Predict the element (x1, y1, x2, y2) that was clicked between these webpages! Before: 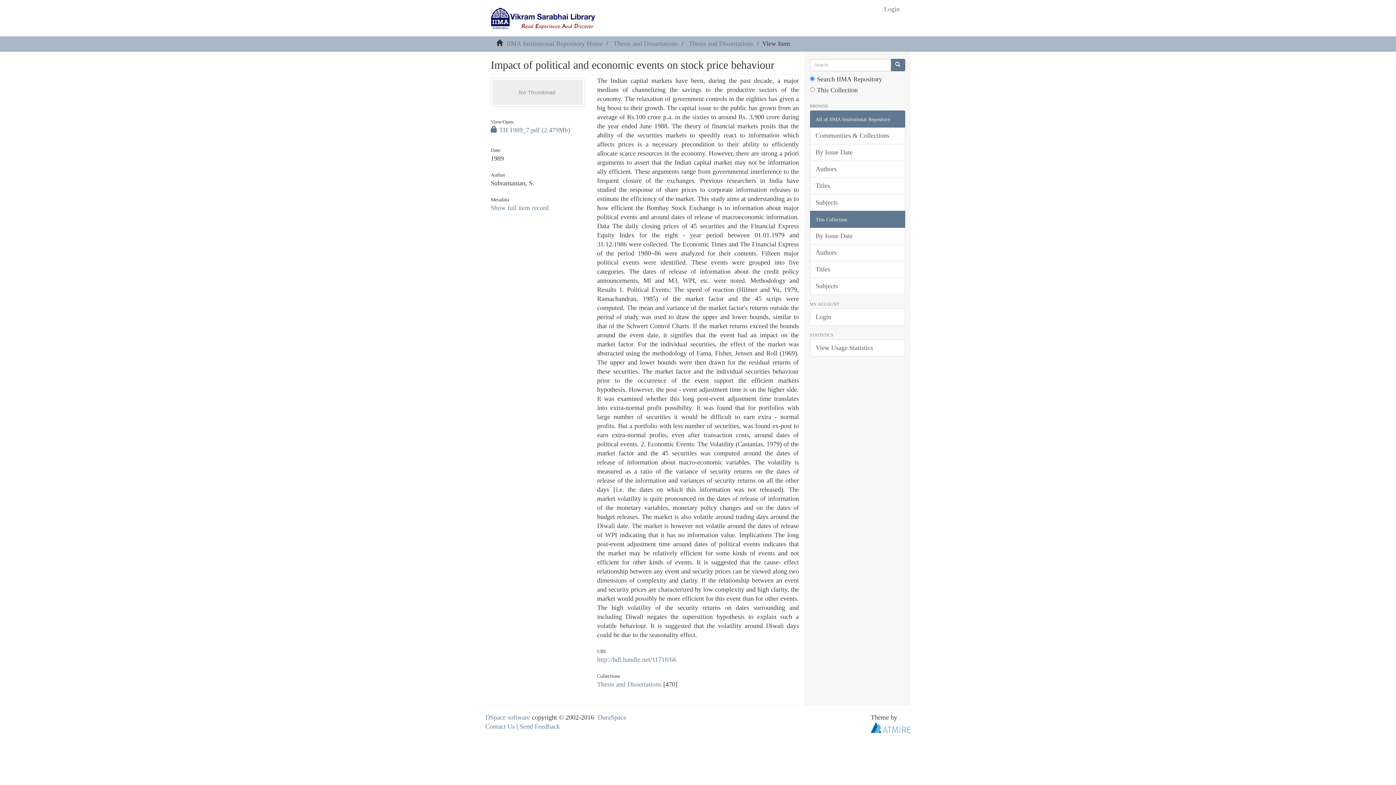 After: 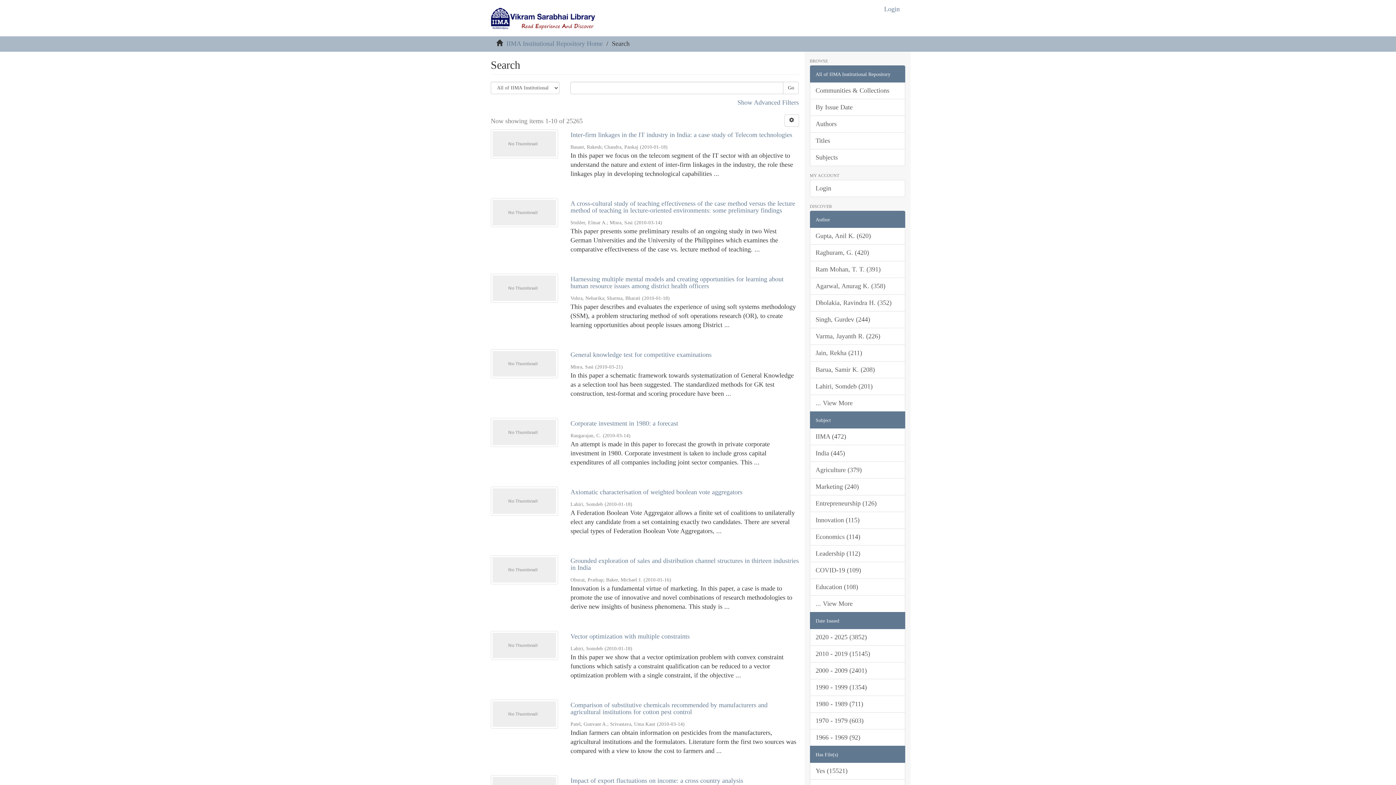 Action: bbox: (890, 58, 905, 71)